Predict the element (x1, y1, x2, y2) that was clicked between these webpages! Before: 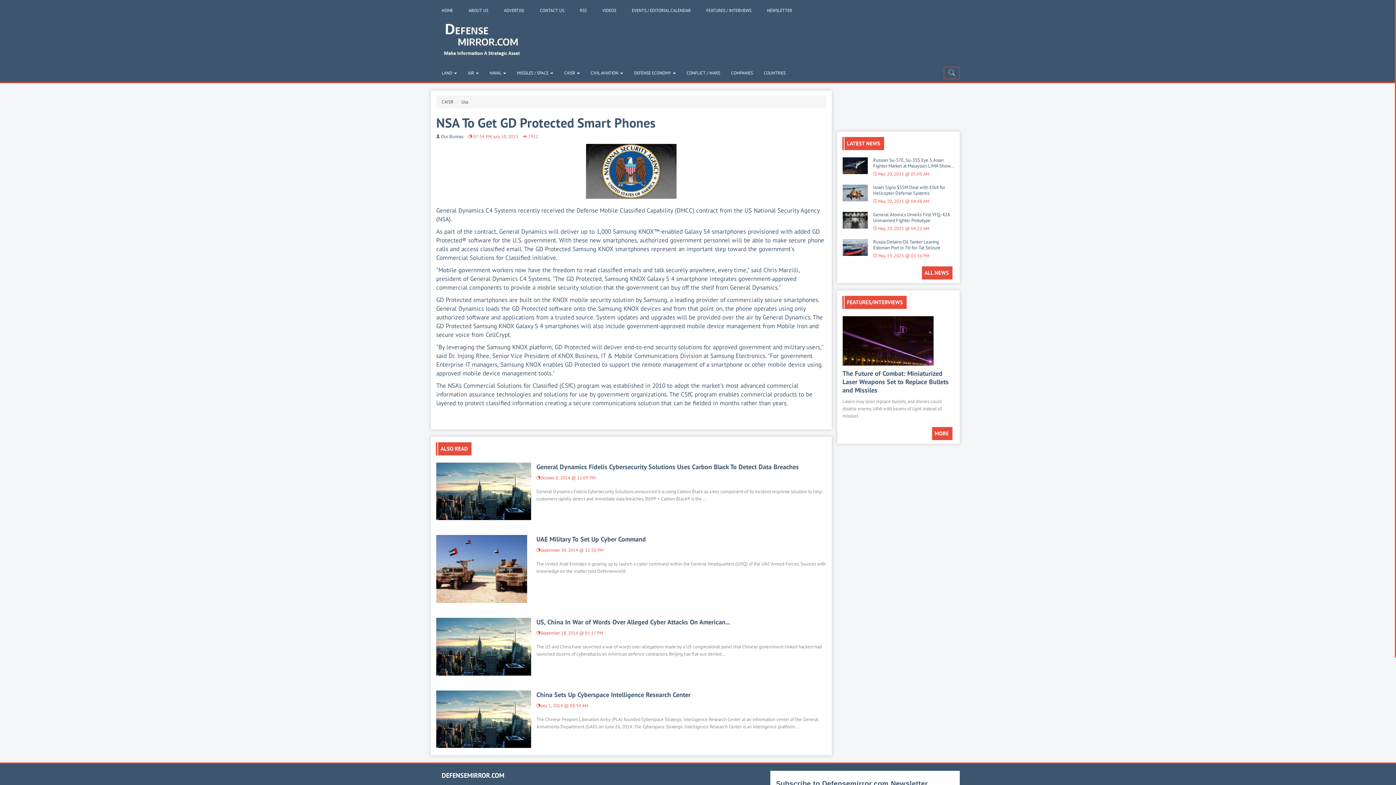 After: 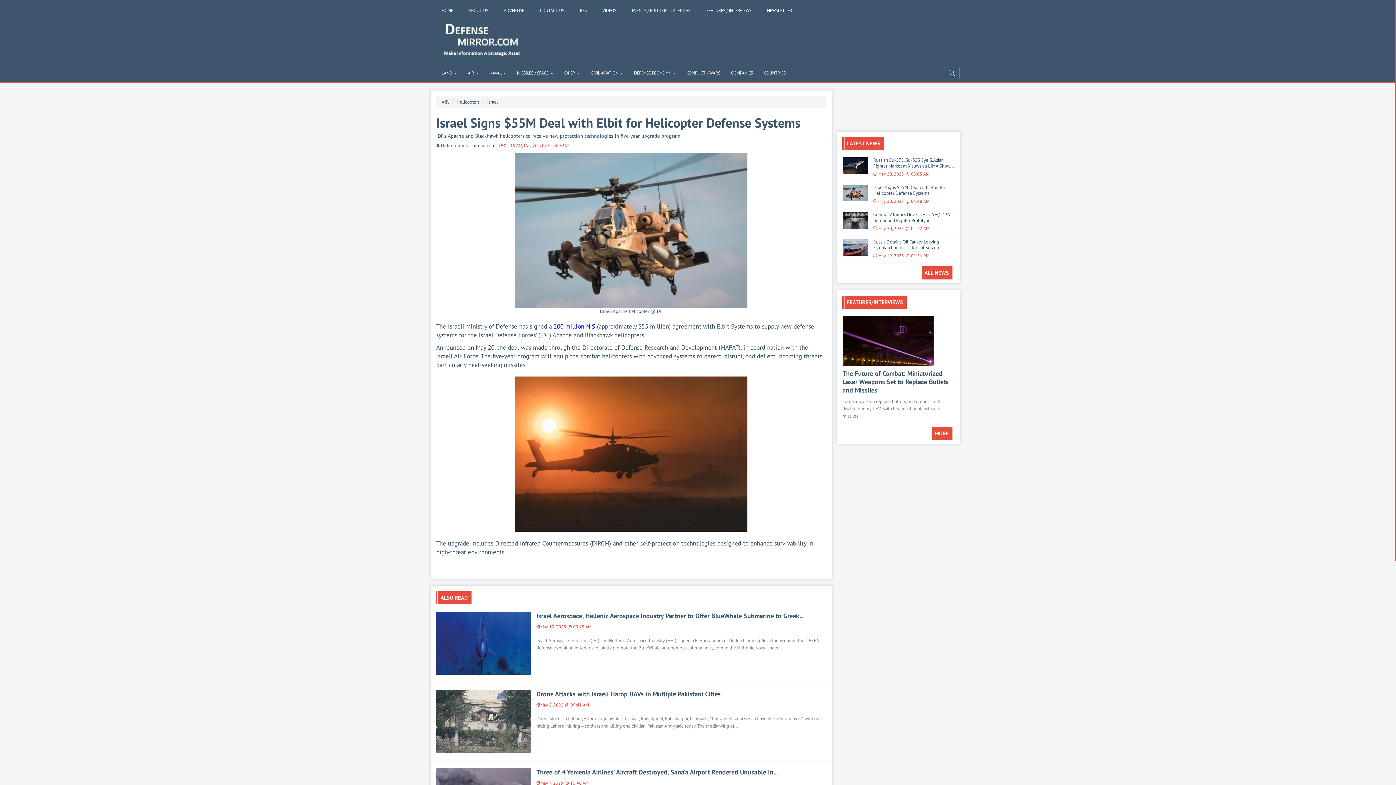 Action: bbox: (842, 184, 867, 201)